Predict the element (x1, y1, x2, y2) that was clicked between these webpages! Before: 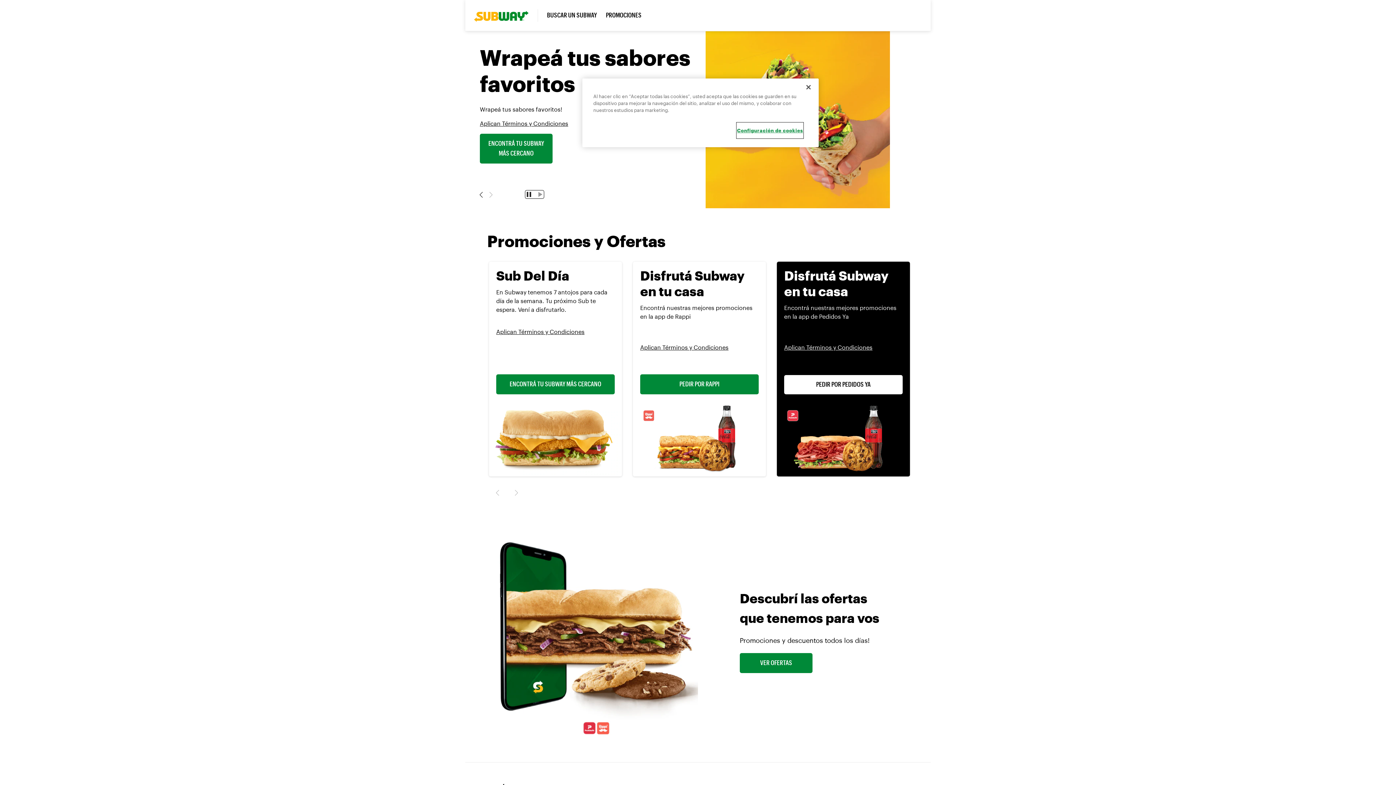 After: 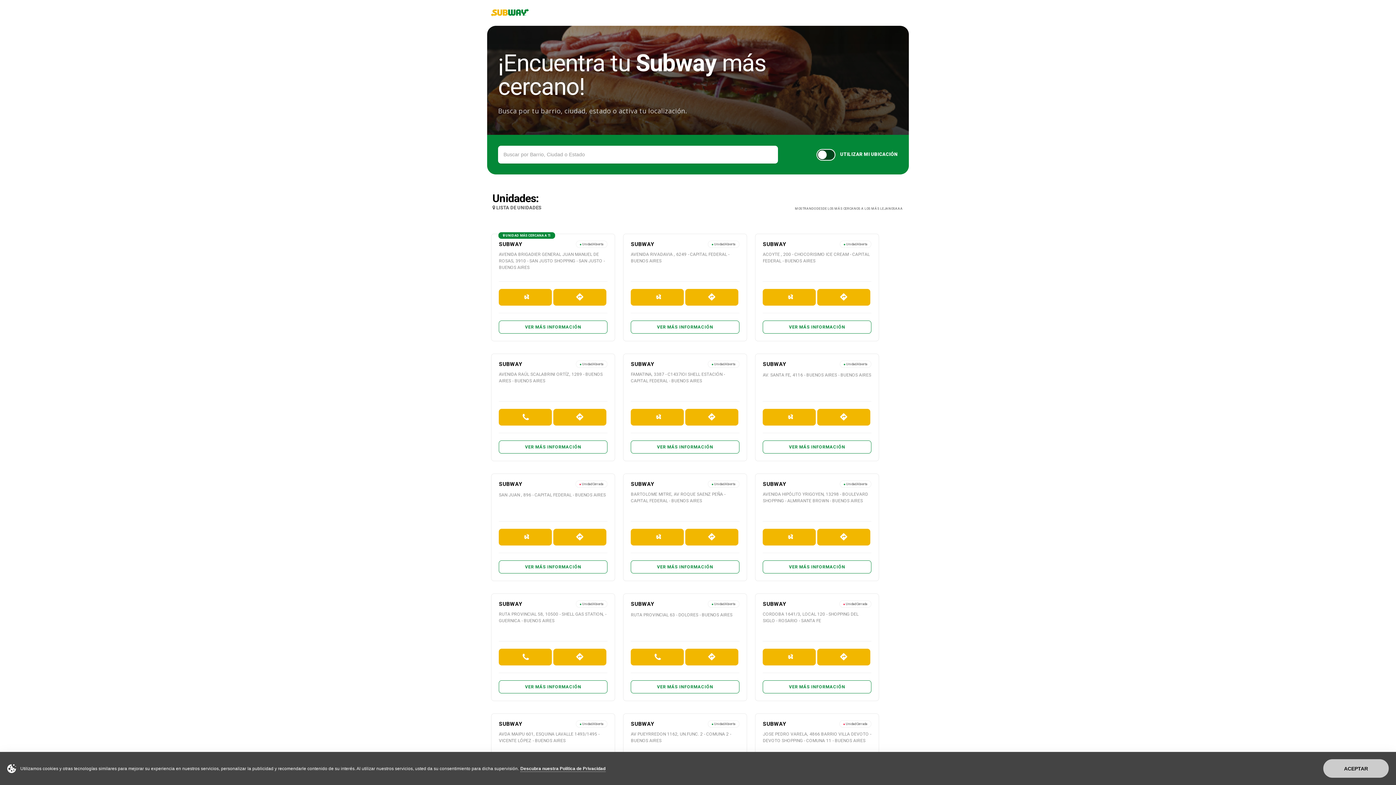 Action: bbox: (547, 10, 596, 20) label: BUSCAR UN SUBWAY